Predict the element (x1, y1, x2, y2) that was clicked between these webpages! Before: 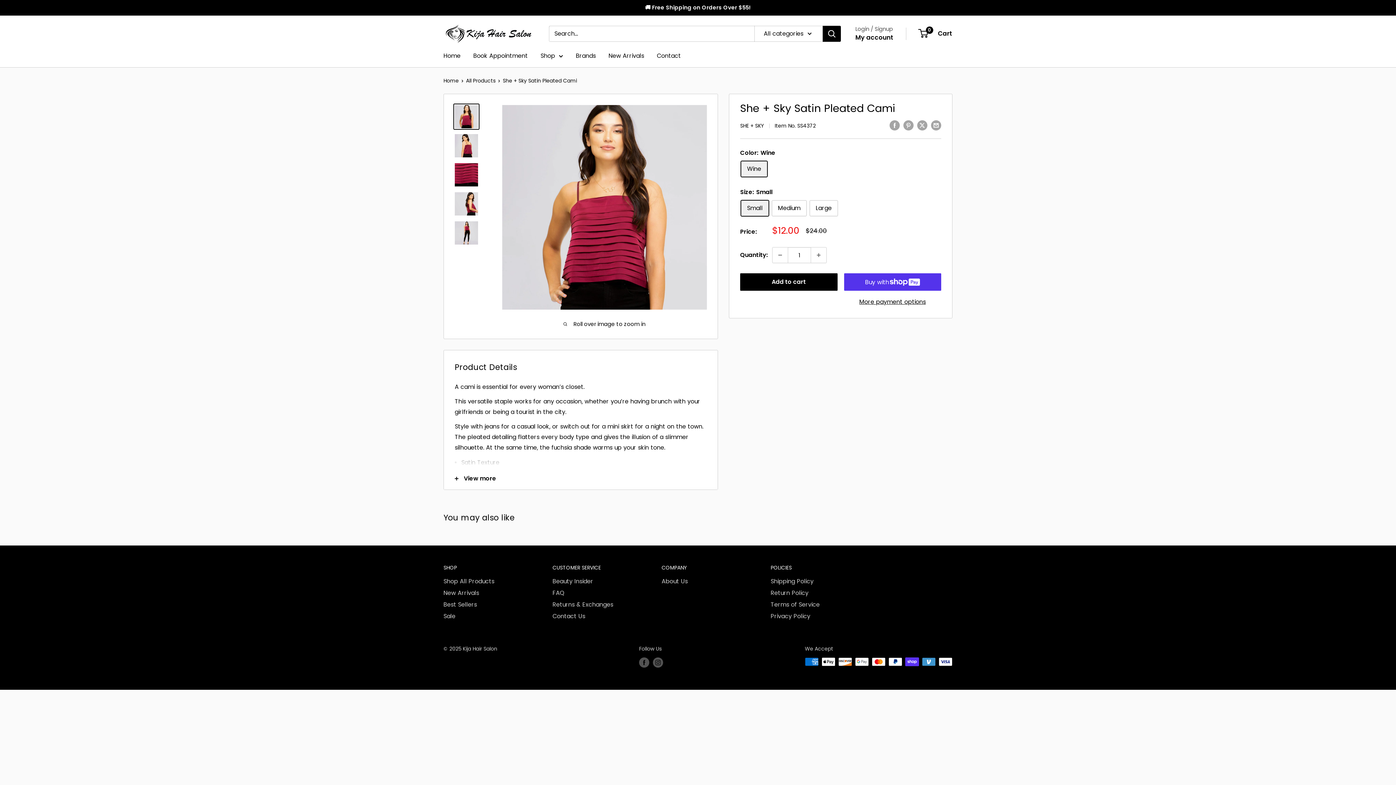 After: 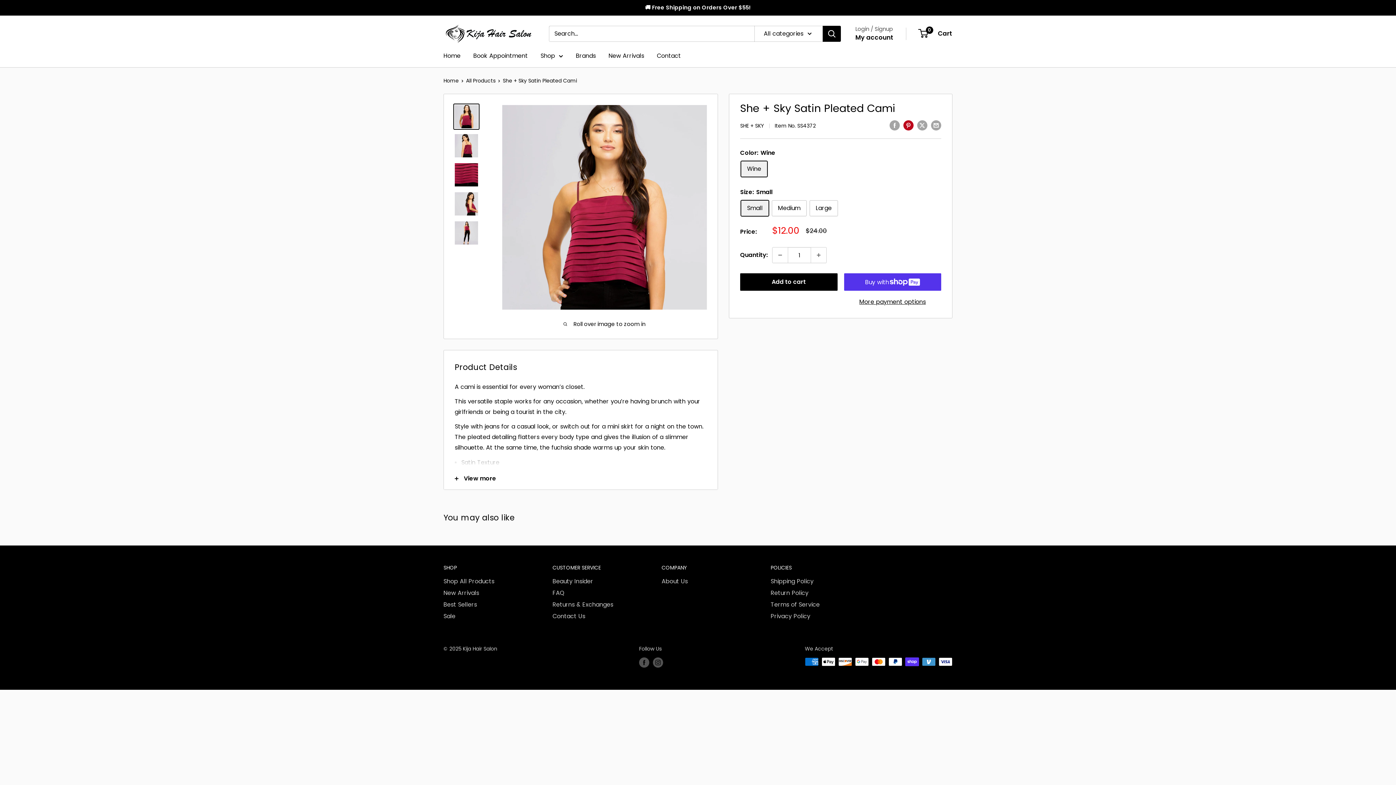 Action: bbox: (903, 119, 913, 130) label: Pin on Pinterest